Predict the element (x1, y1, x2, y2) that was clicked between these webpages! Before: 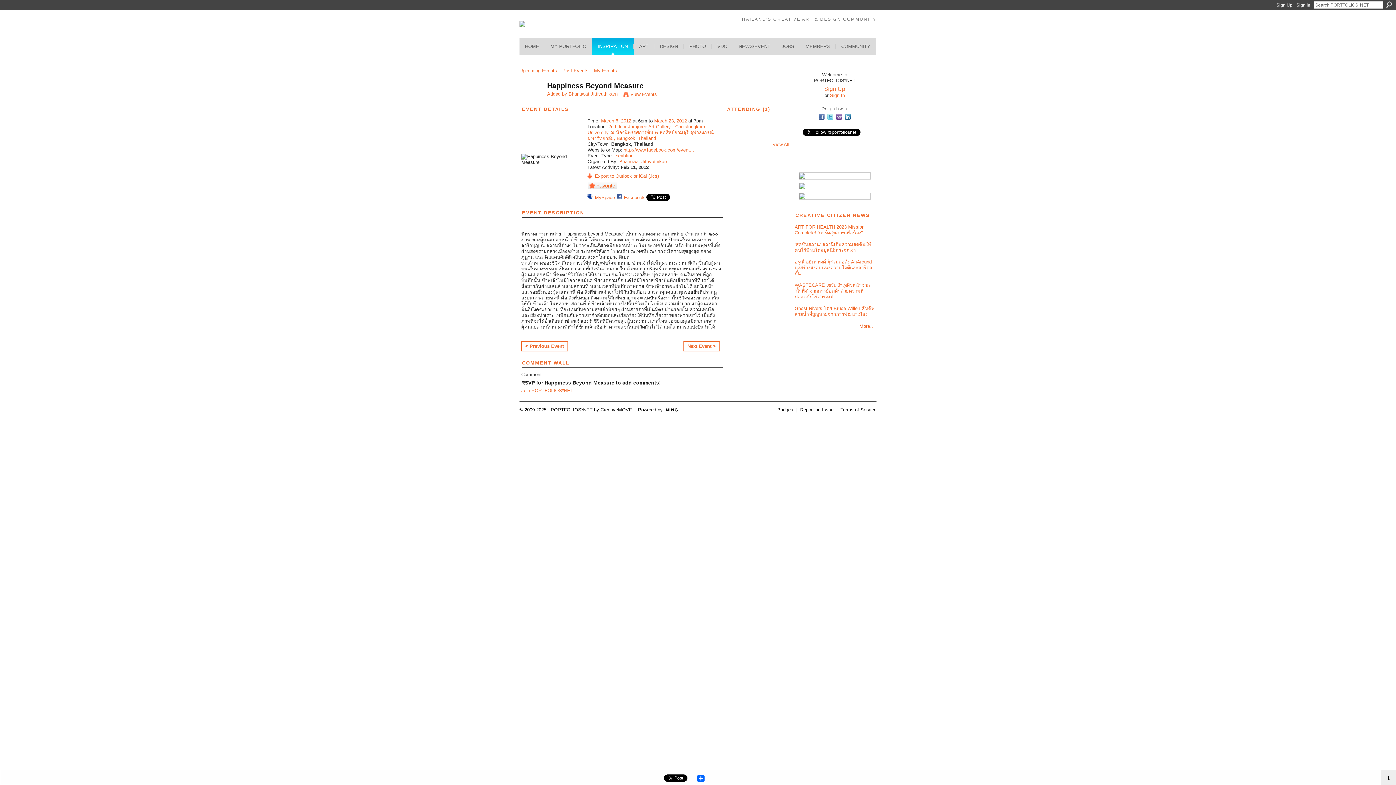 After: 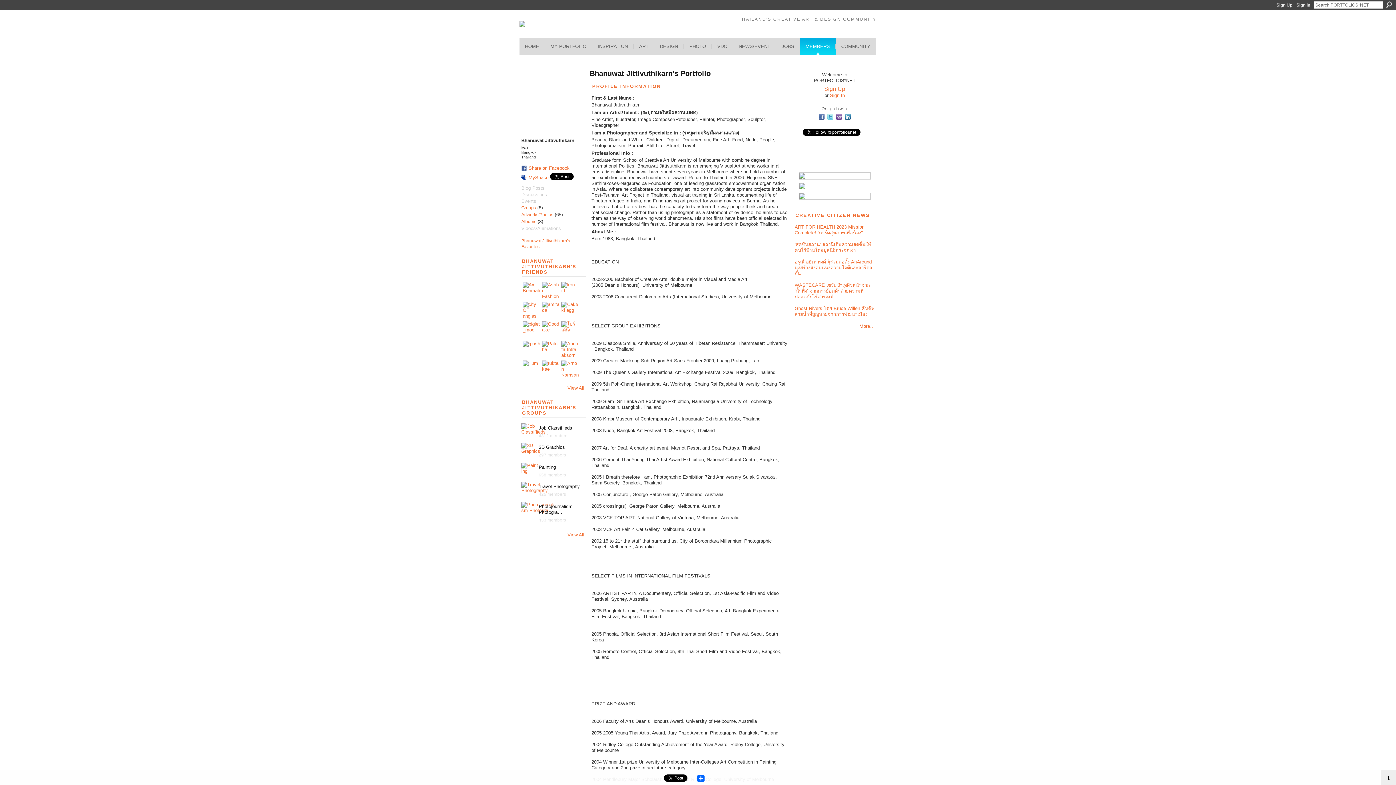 Action: bbox: (519, 98, 542, 104)